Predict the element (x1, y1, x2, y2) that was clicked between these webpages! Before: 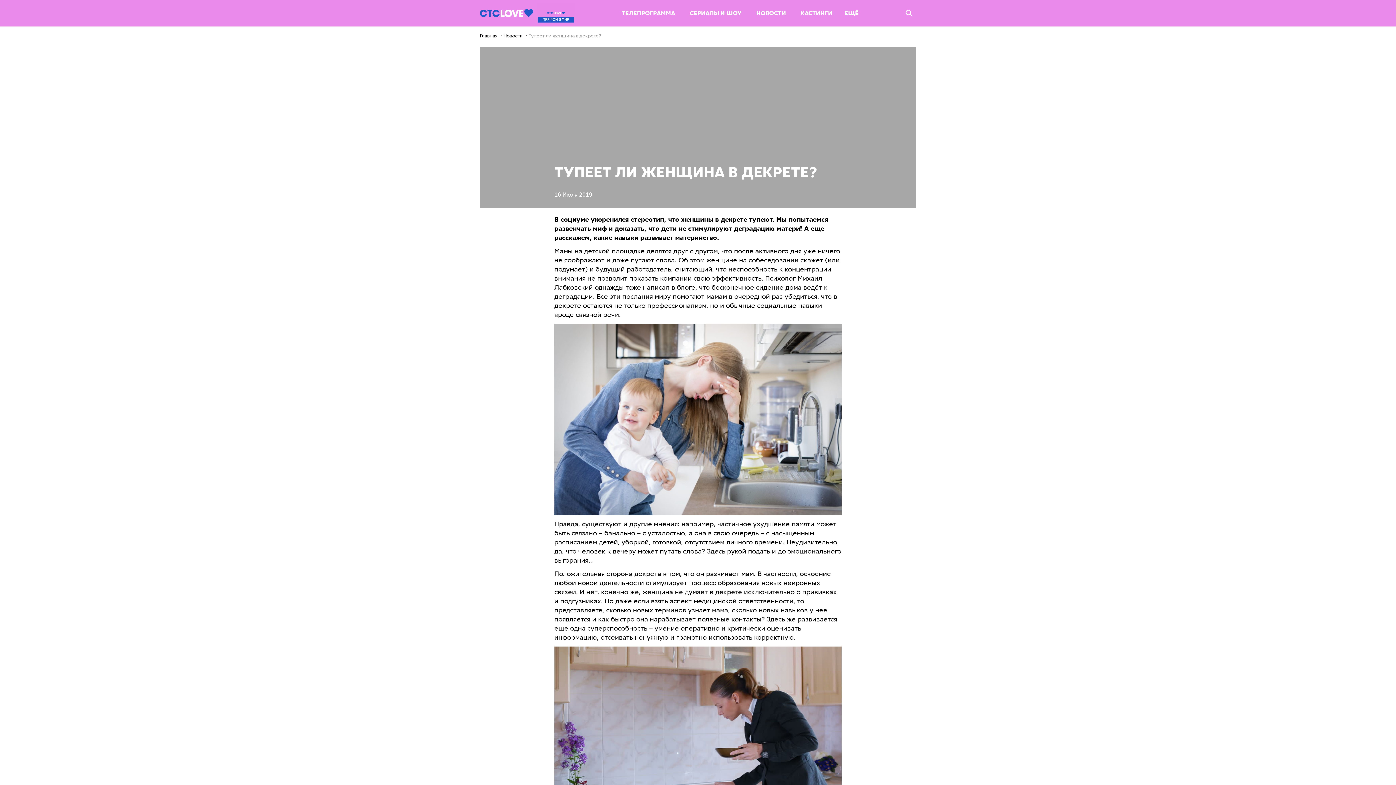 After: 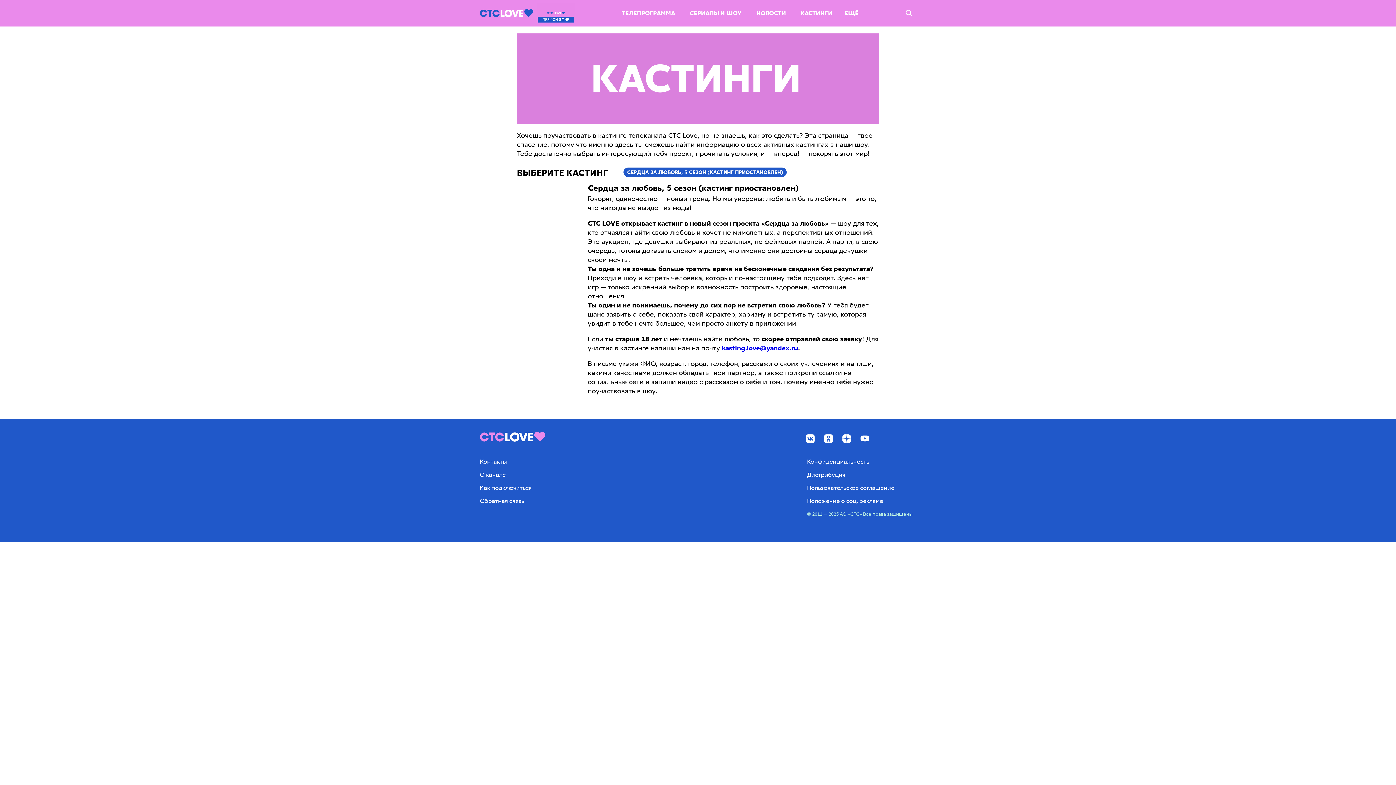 Action: label: КАСТИНГИ bbox: (800, 9, 832, 16)